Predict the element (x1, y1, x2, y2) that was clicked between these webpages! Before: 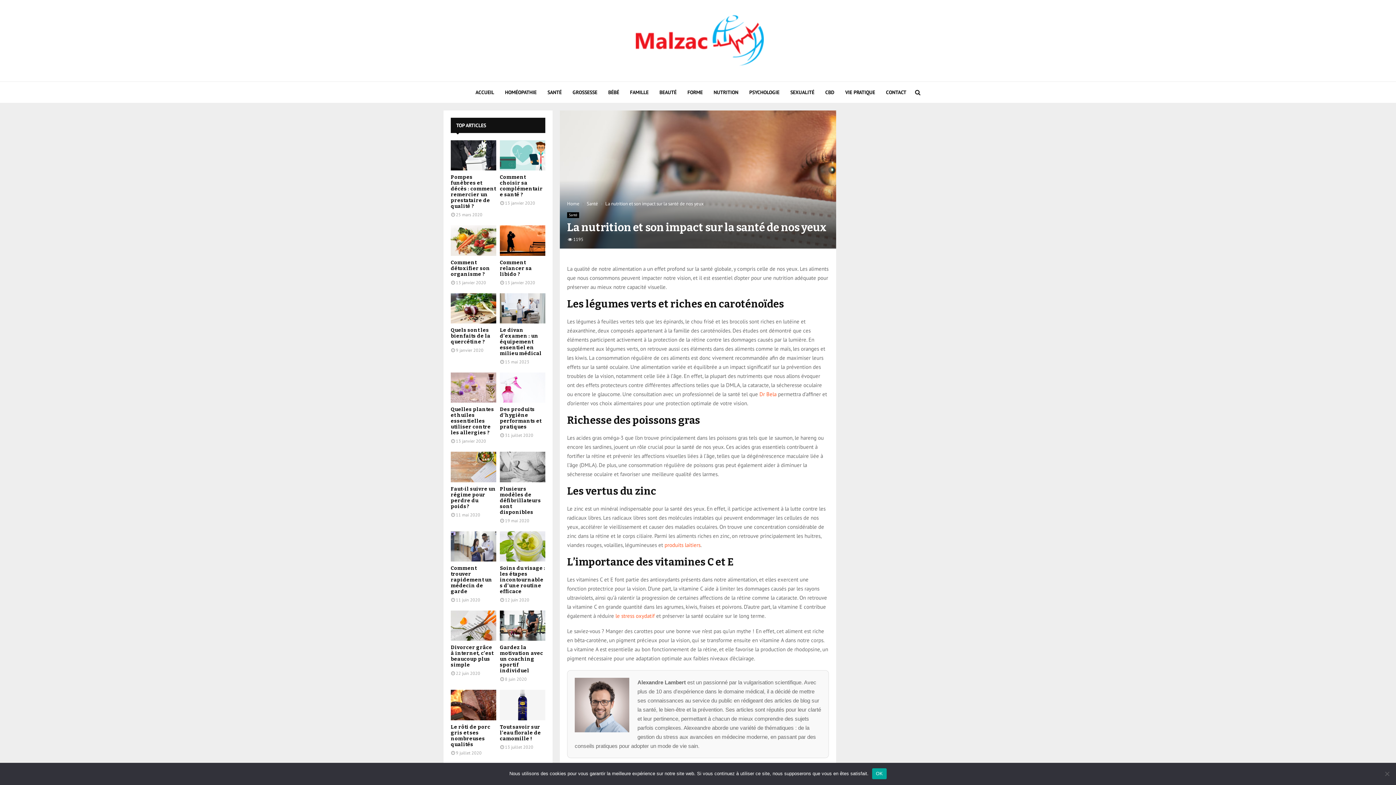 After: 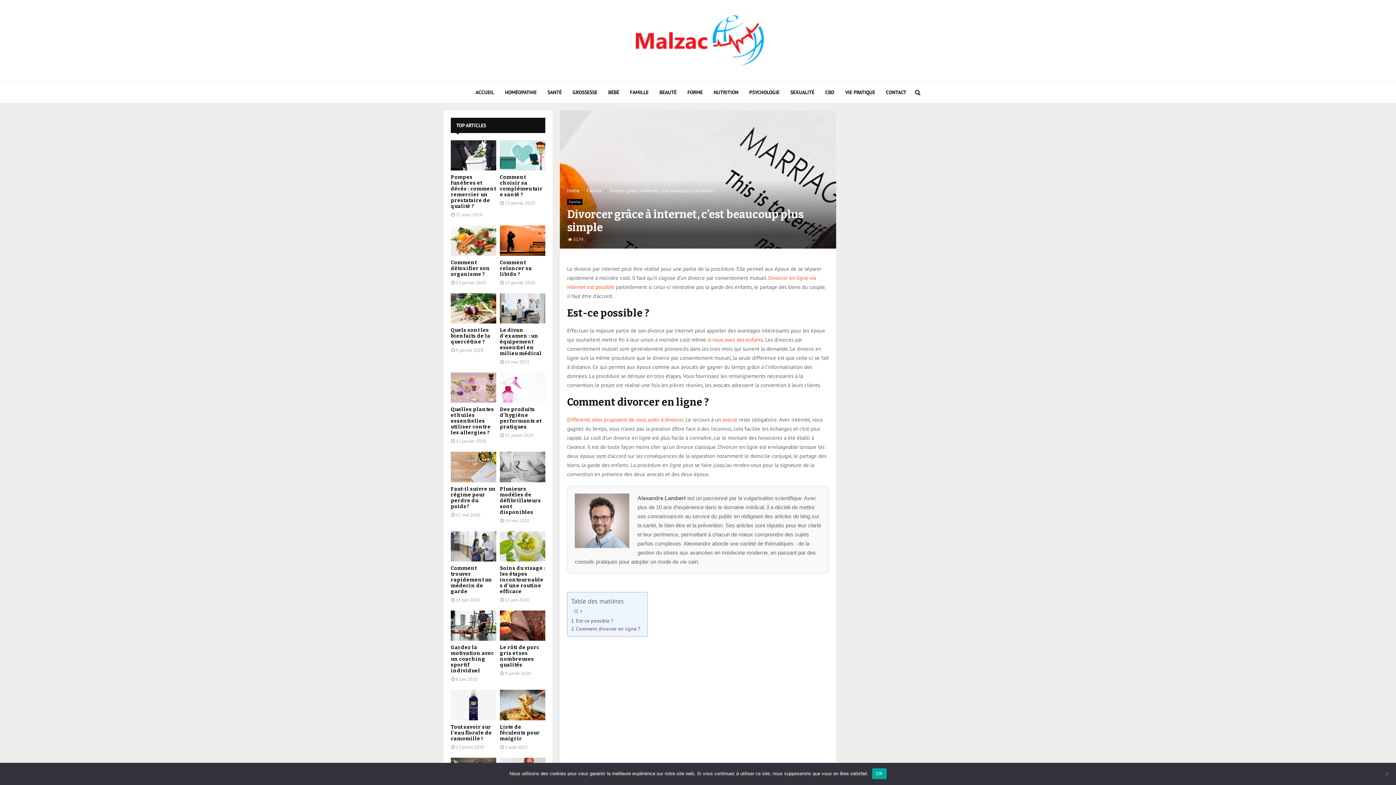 Action: bbox: (450, 610, 496, 641)